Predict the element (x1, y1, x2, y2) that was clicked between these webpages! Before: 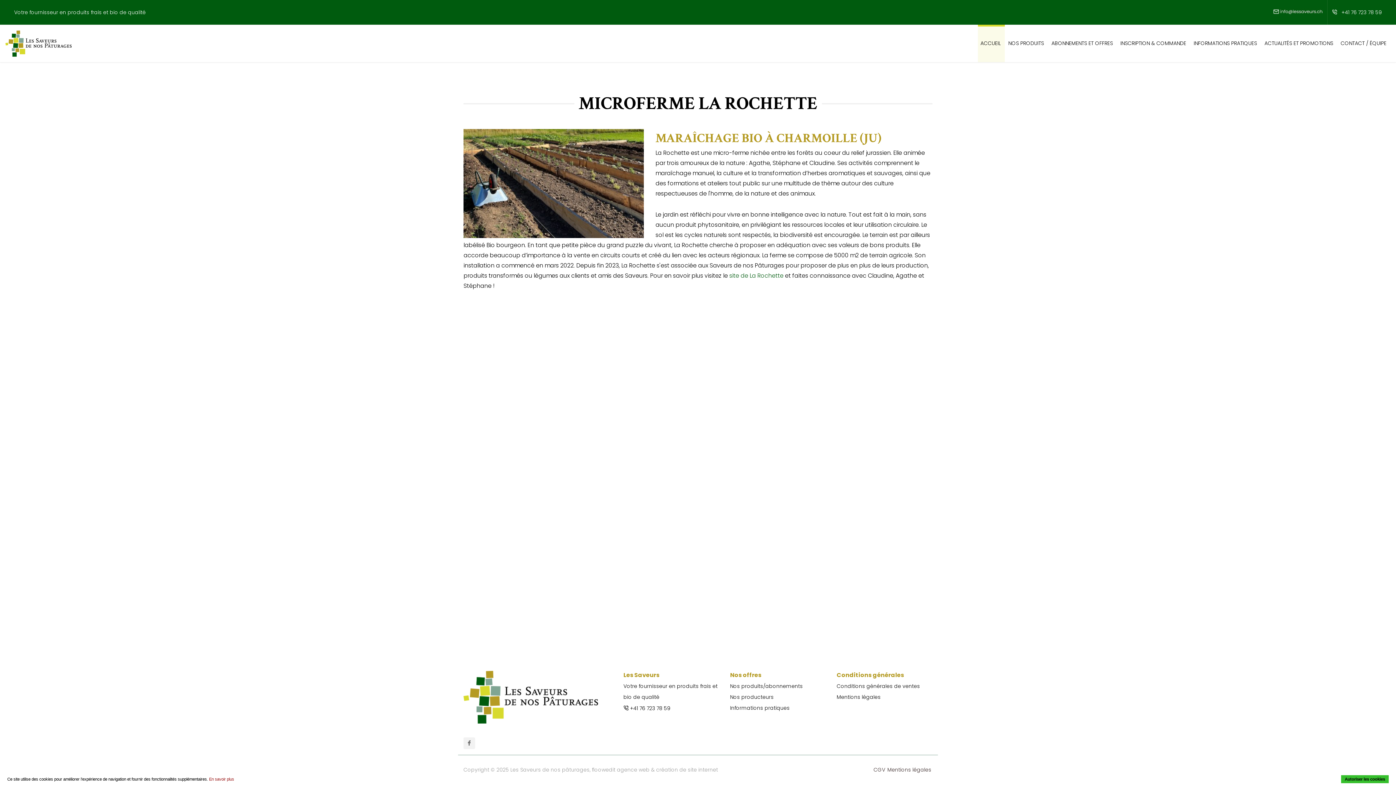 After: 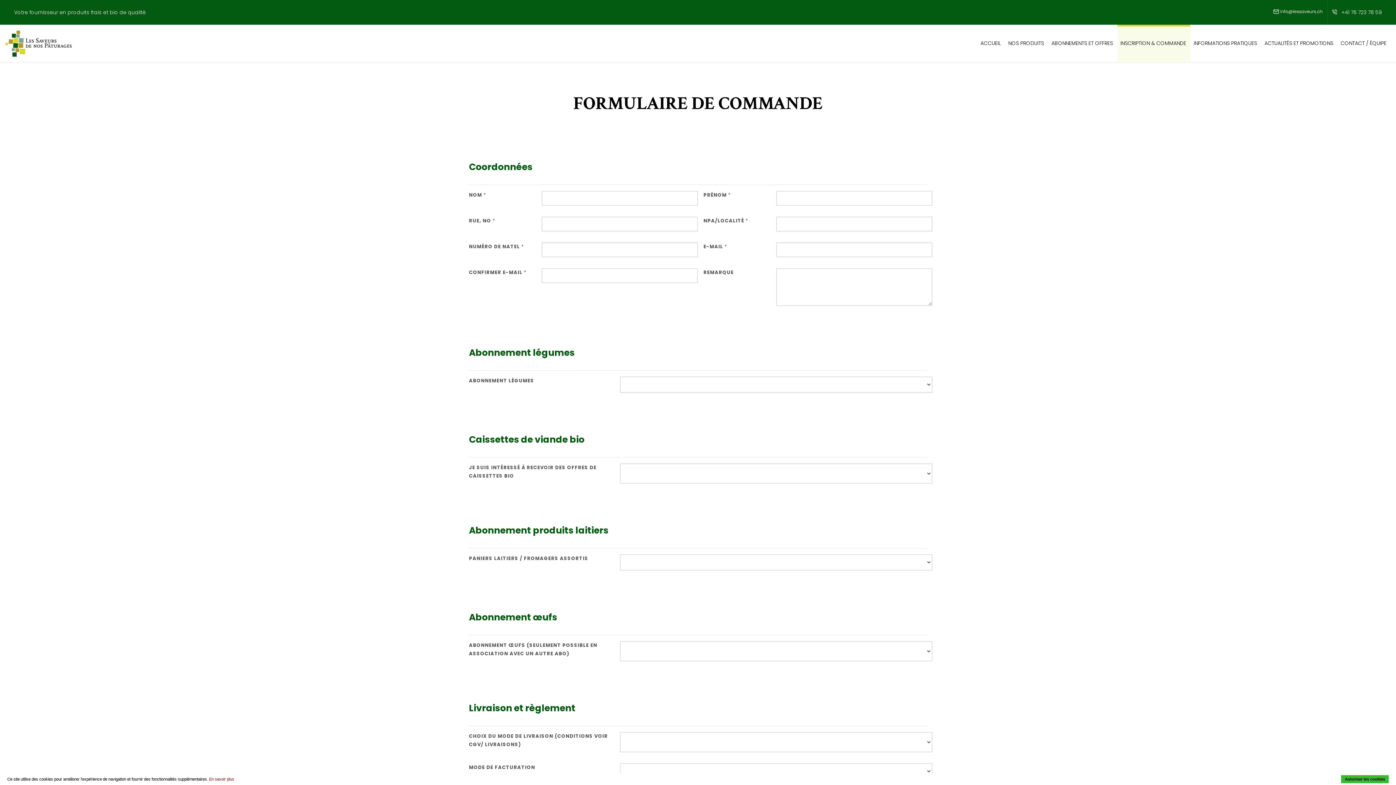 Action: label: INSCRIPTION & COMMANDE bbox: (1117, 24, 1190, 62)